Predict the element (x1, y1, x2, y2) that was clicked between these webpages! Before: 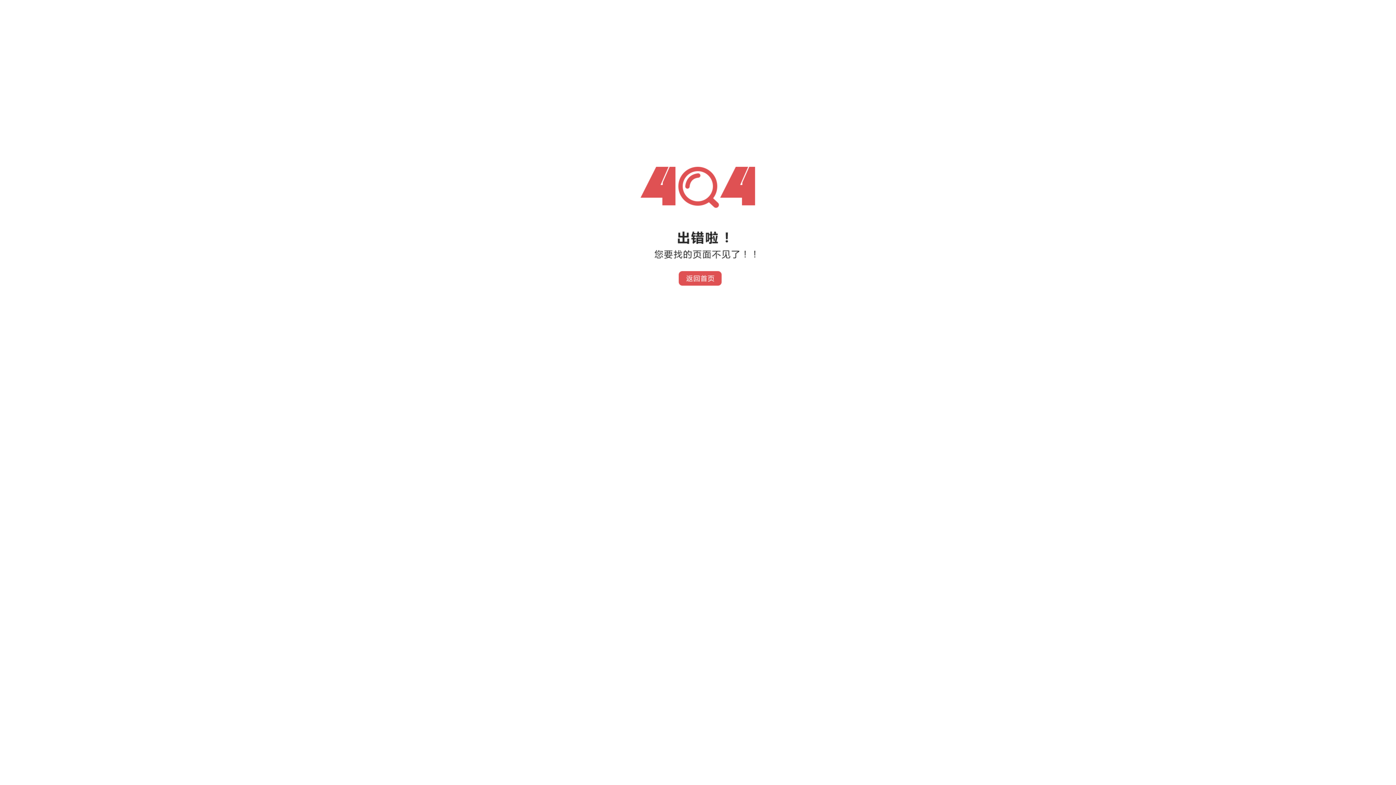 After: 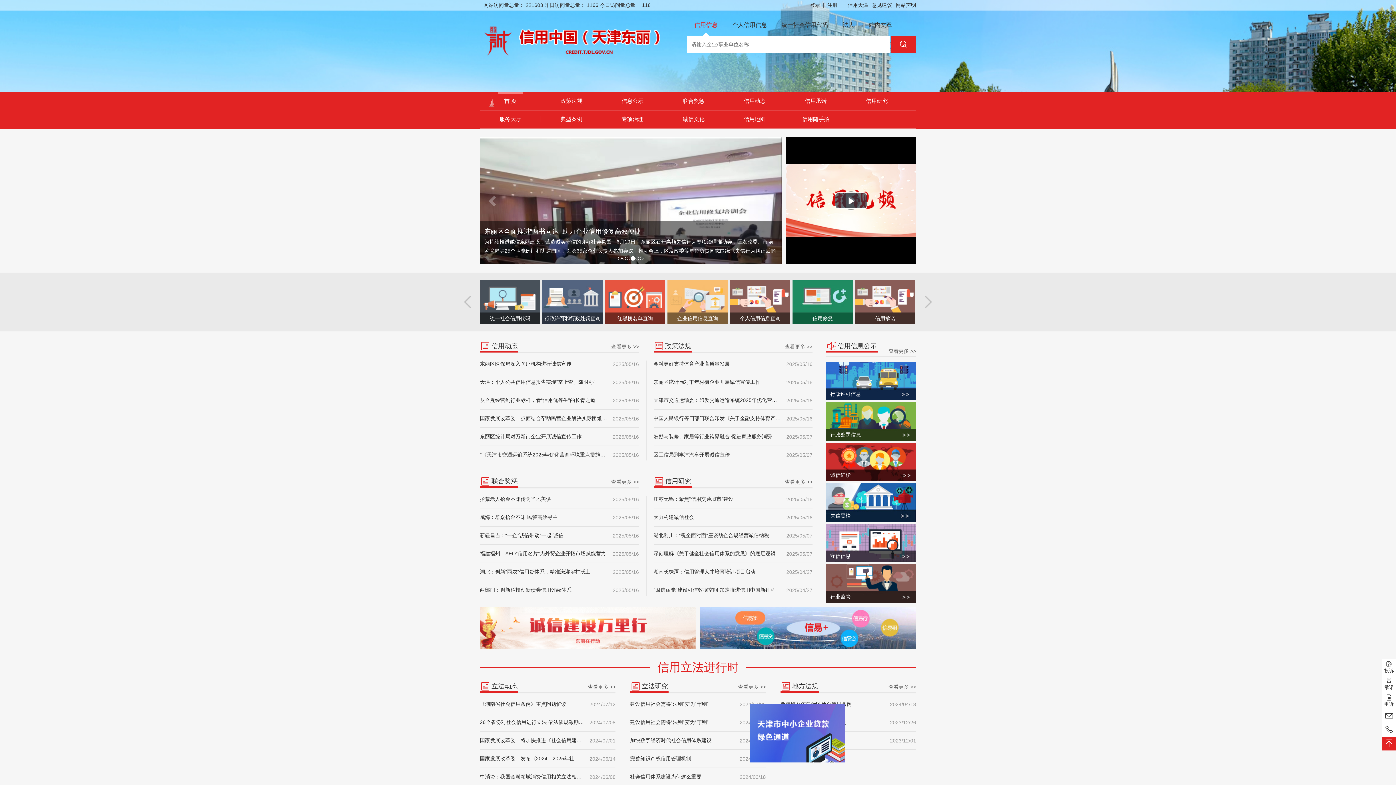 Action: bbox: (2, 166, 1393, 287)